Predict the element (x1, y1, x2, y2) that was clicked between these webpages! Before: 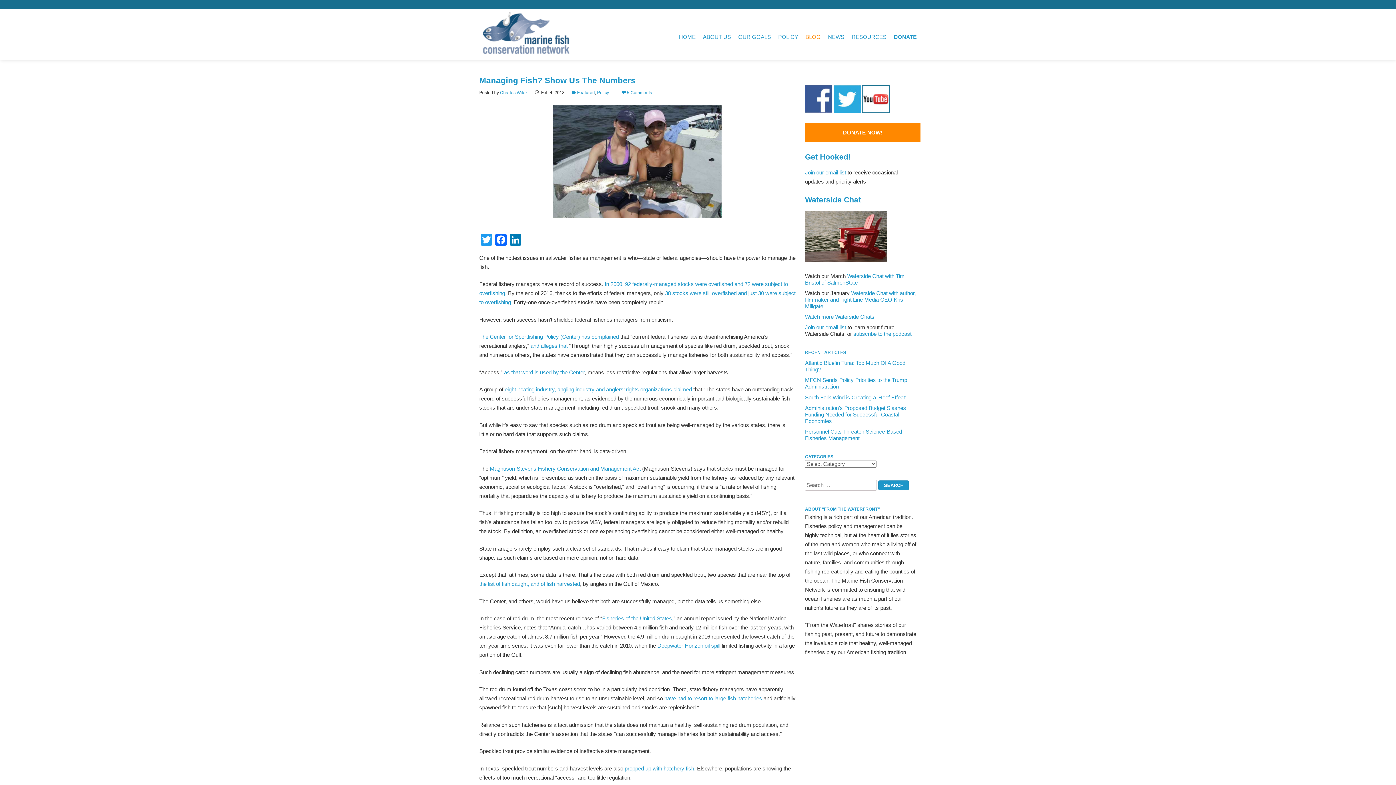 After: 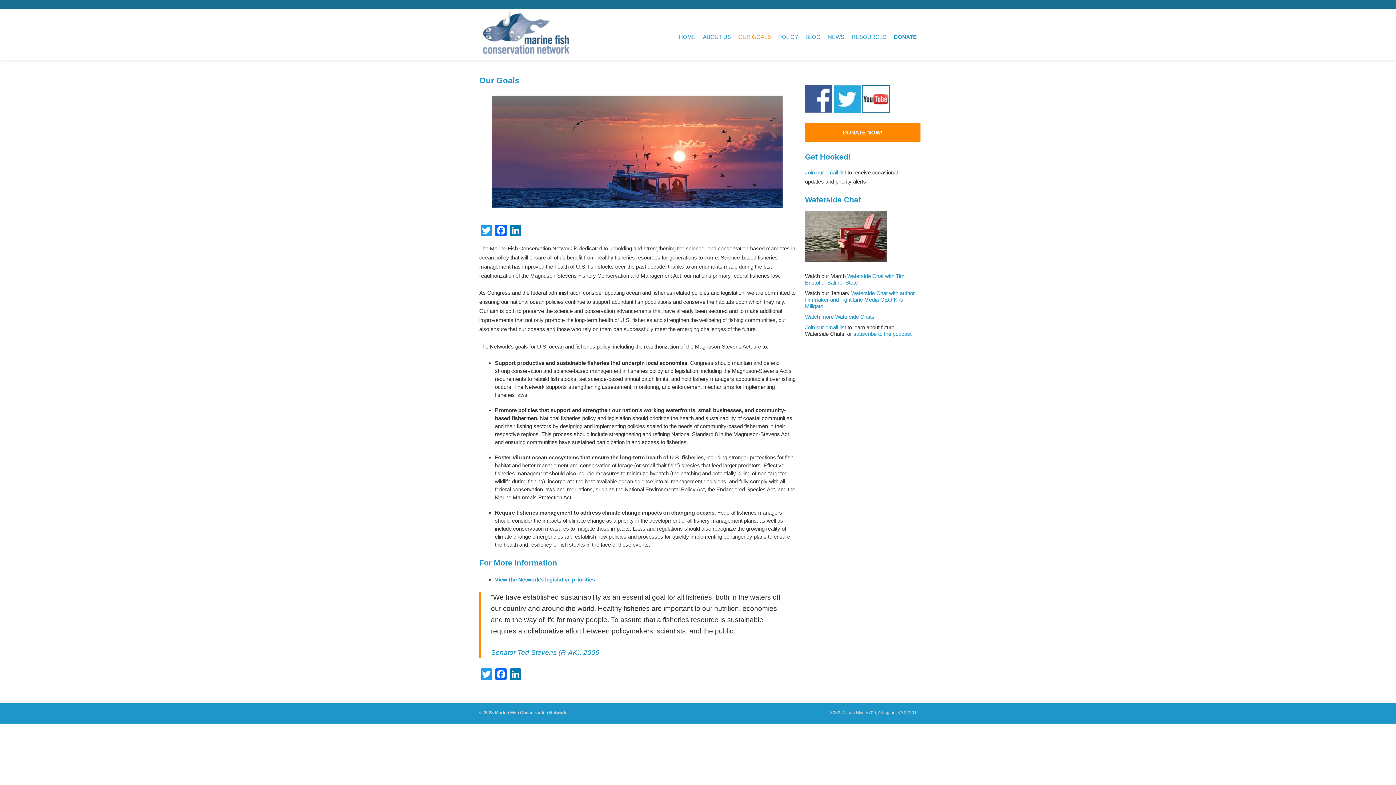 Action: label: OUR GOALS bbox: (738, 33, 771, 41)